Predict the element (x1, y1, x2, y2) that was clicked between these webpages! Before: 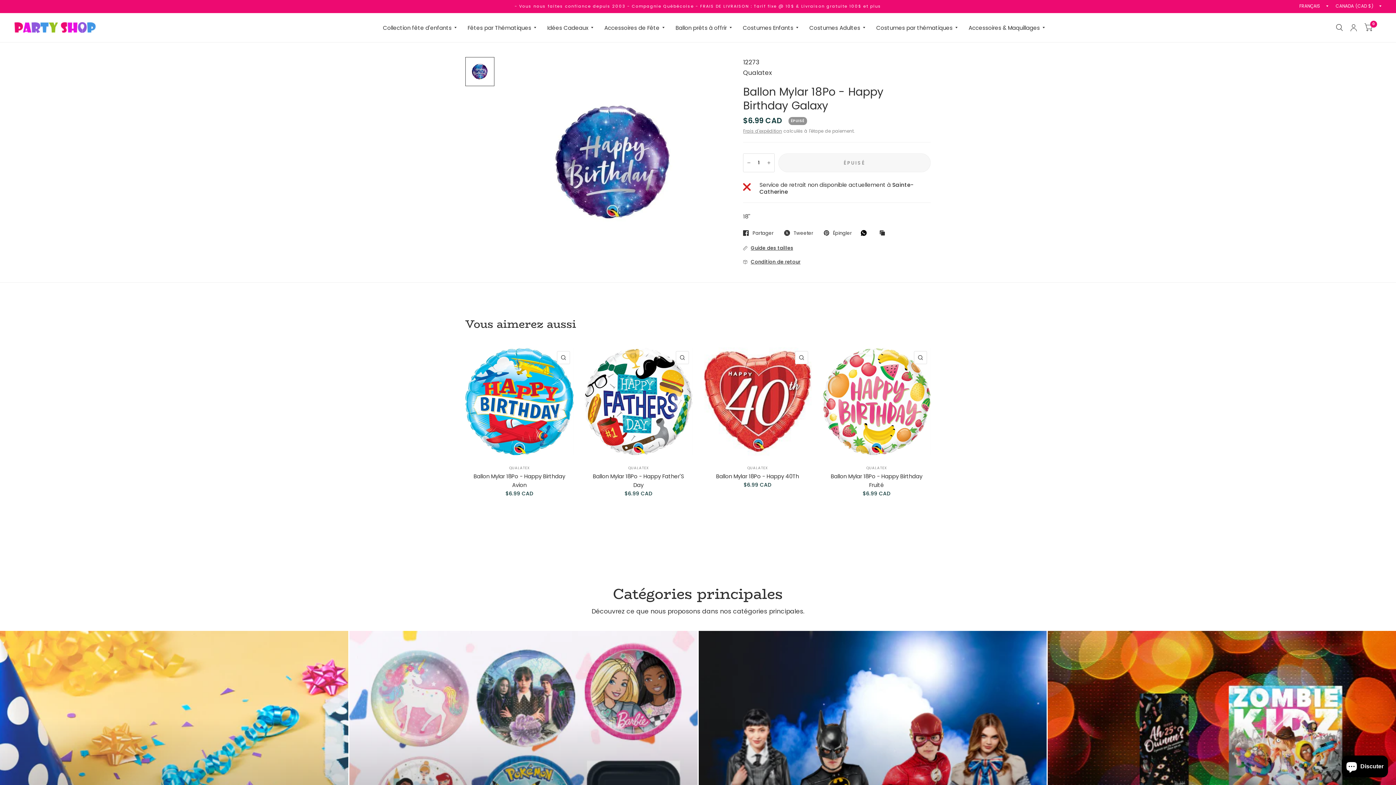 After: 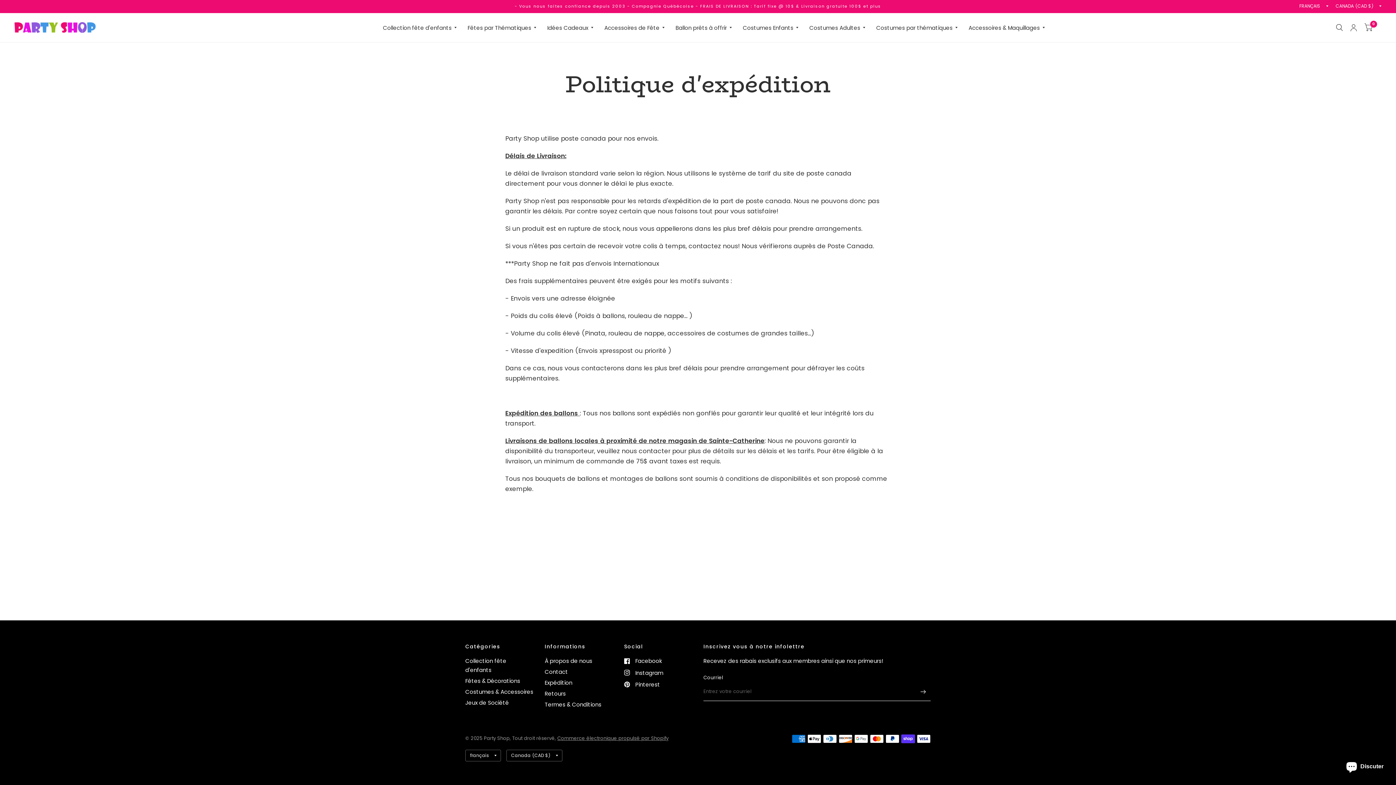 Action: label: Frais d'expédition bbox: (743, 128, 782, 134)